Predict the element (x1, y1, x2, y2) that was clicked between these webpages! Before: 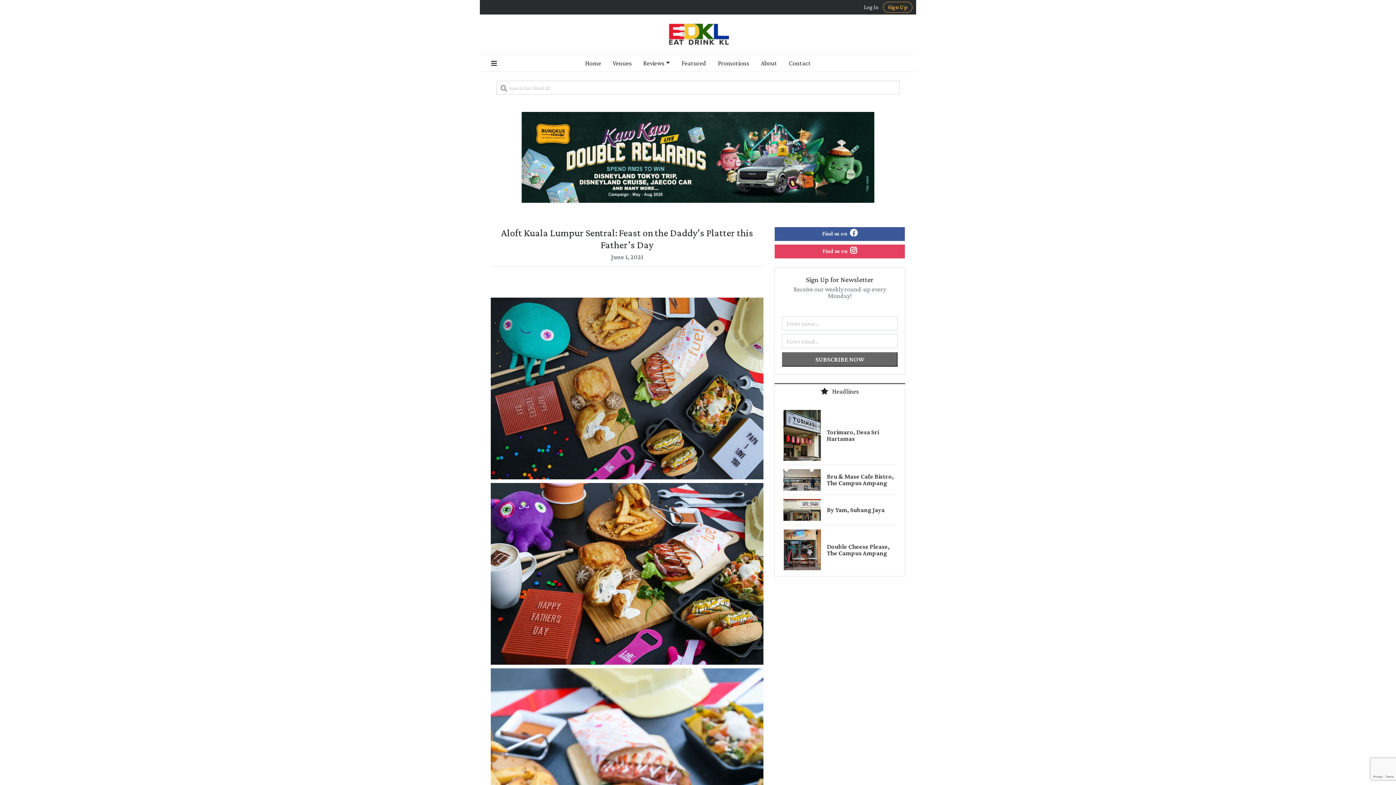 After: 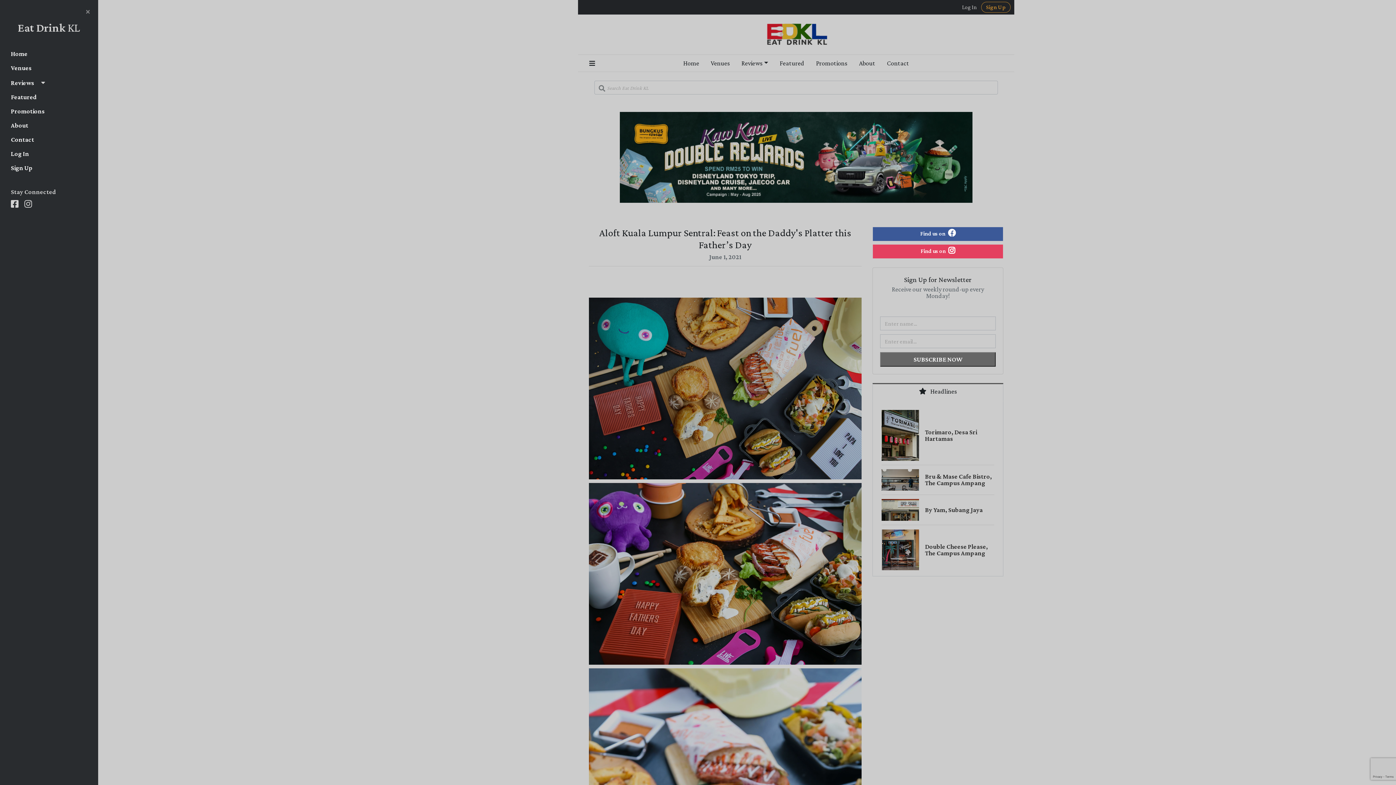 Action: bbox: (485, 56, 502, 69)